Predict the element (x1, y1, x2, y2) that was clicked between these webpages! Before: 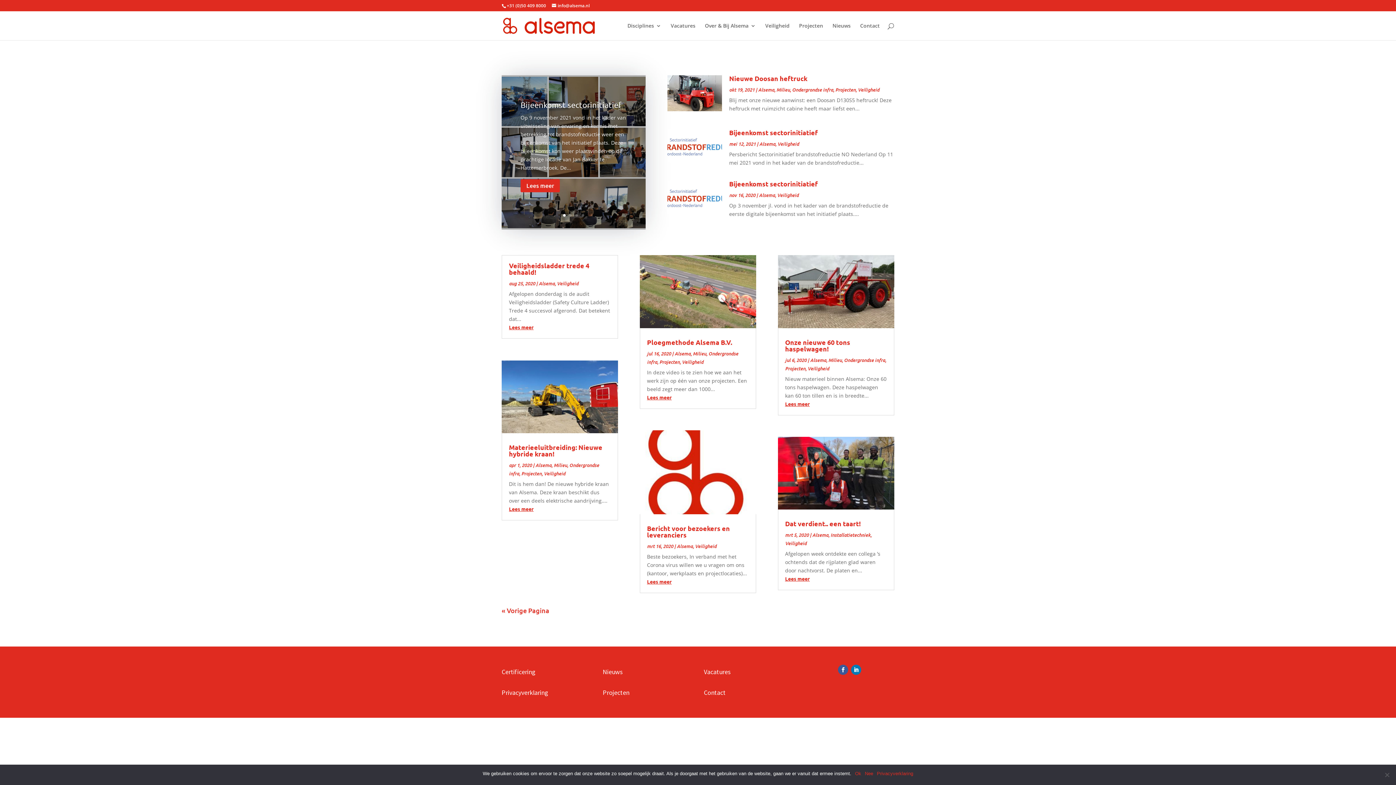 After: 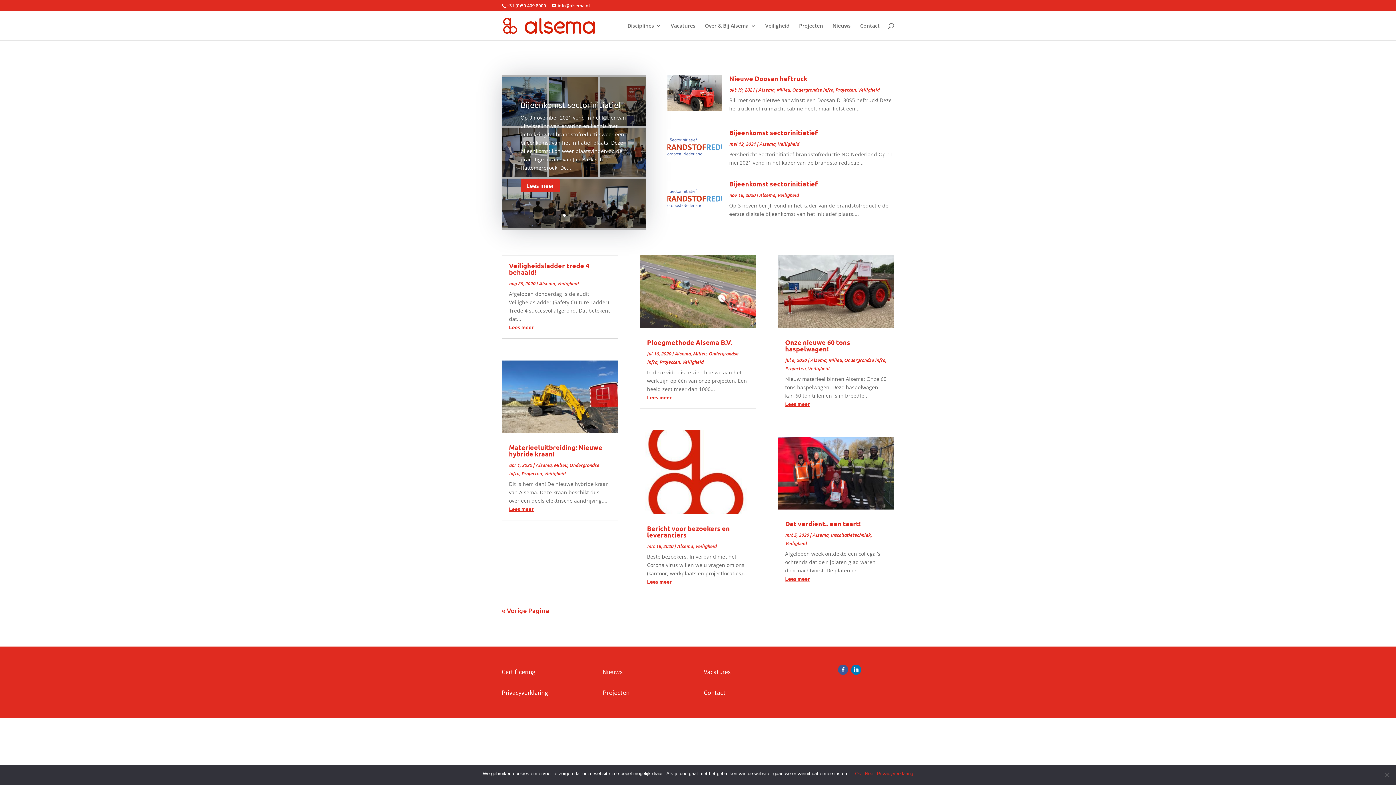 Action: label: Alsema bbox: (758, 86, 774, 93)